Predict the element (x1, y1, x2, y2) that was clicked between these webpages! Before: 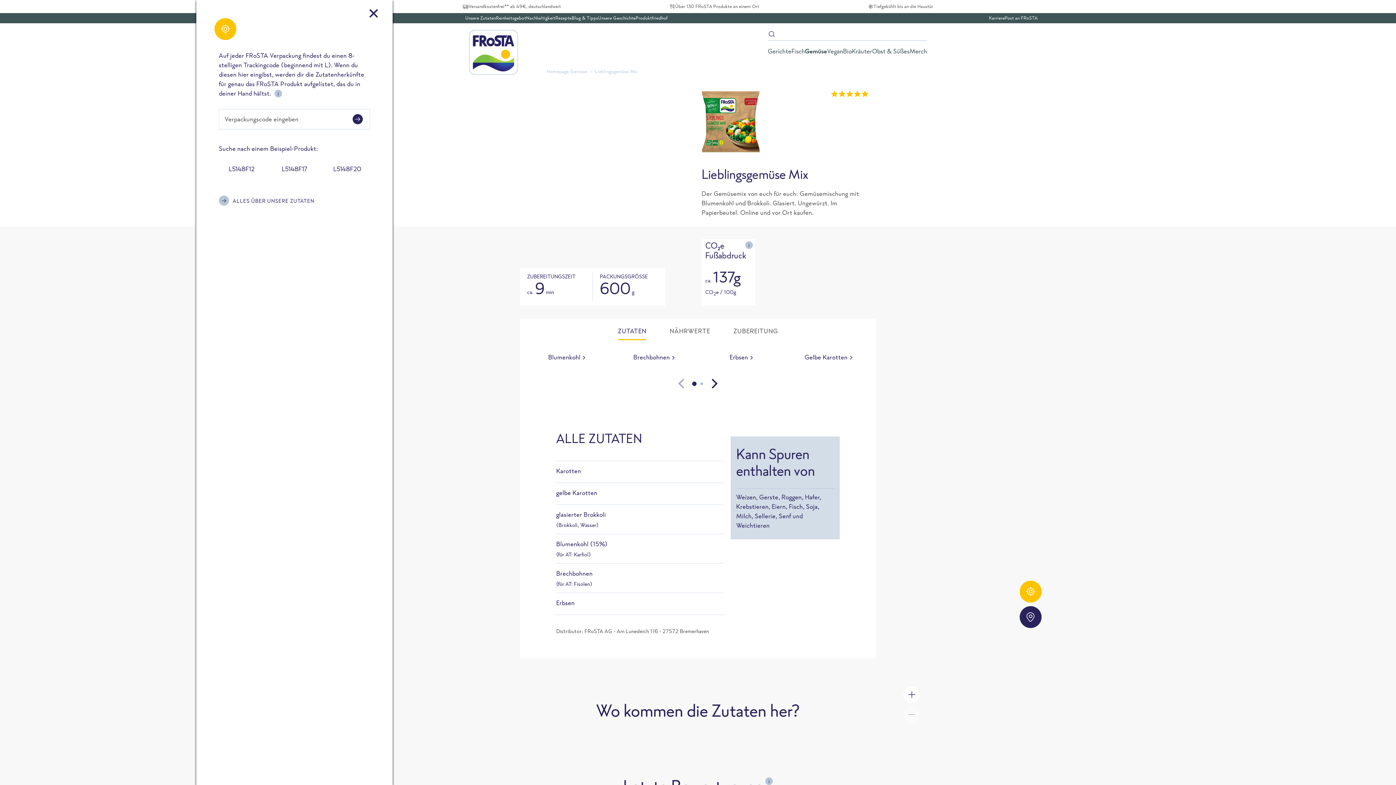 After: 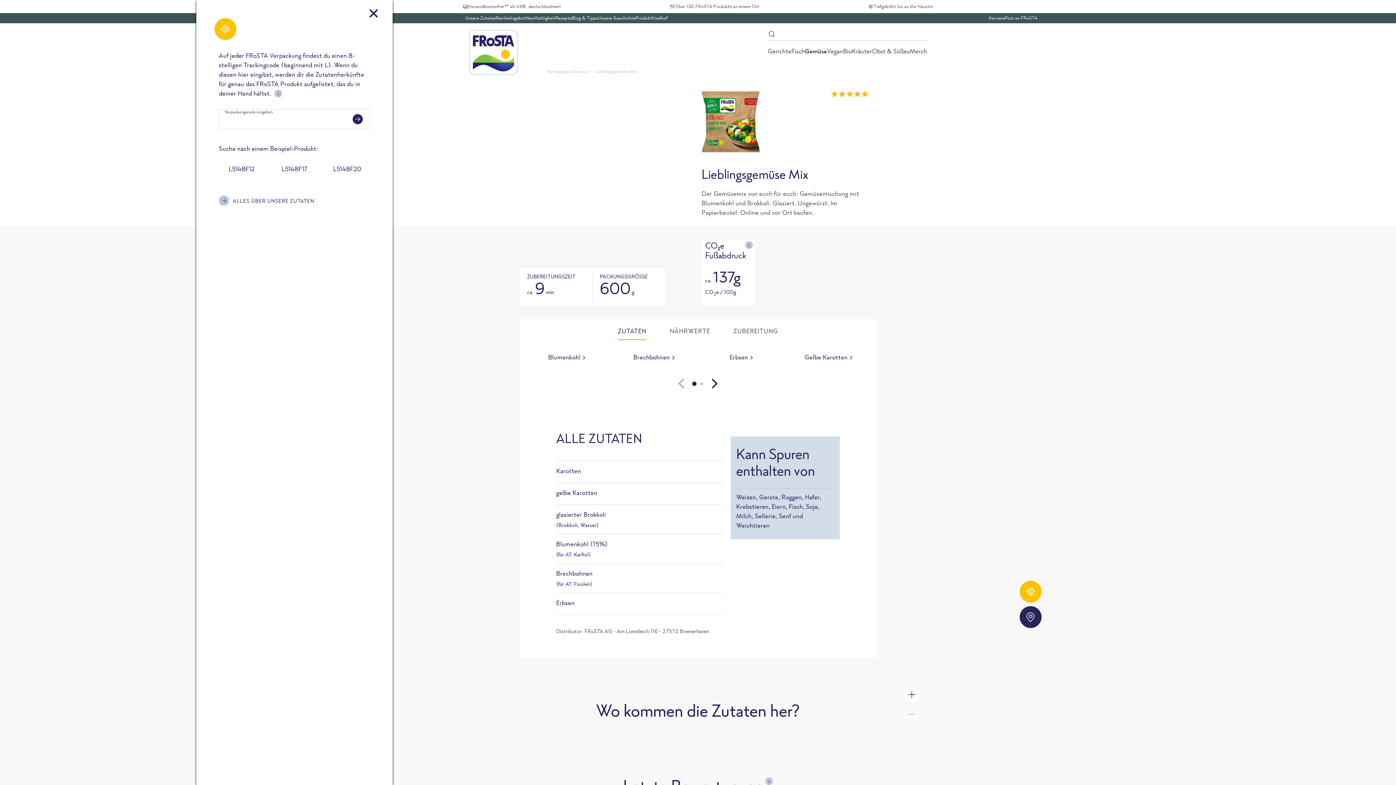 Action: label: Abschicken bbox: (352, 114, 362, 124)